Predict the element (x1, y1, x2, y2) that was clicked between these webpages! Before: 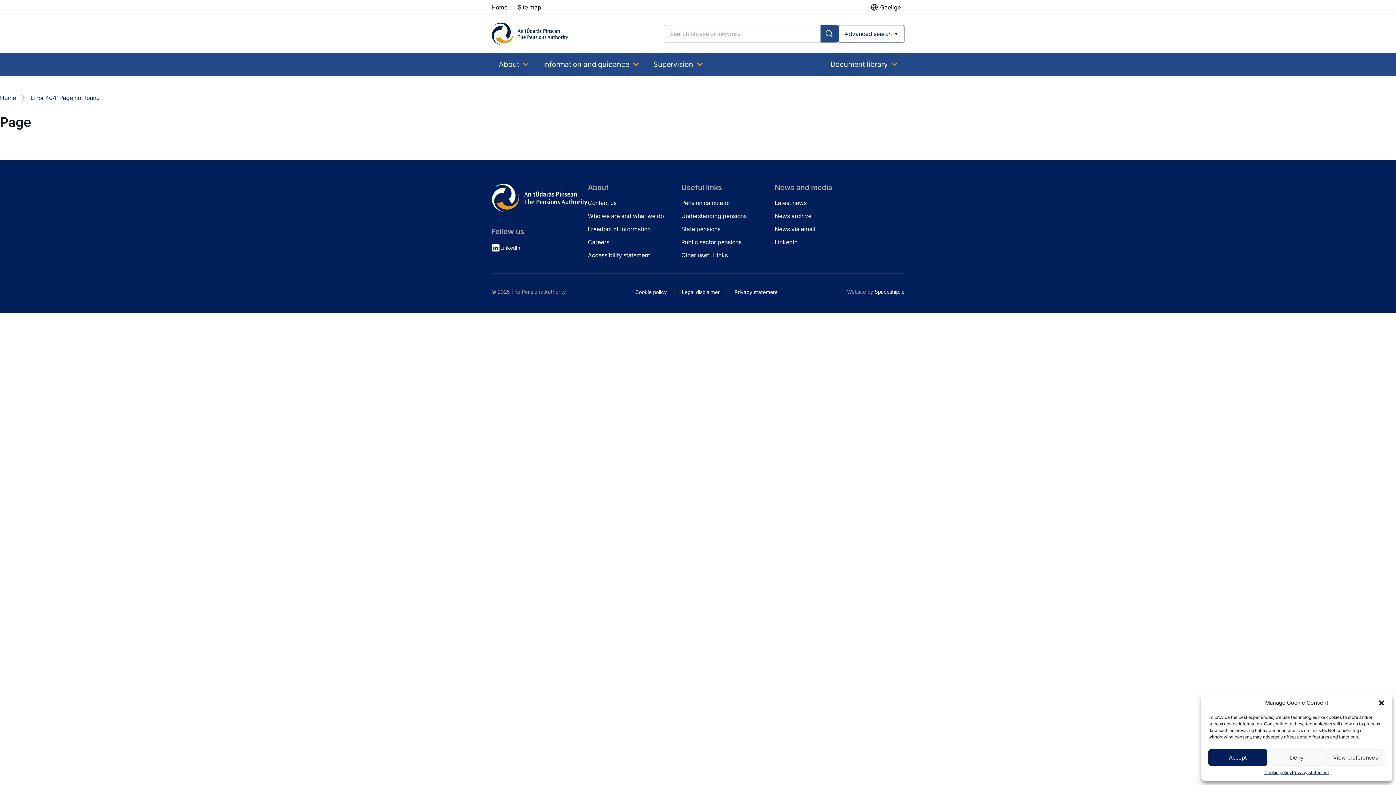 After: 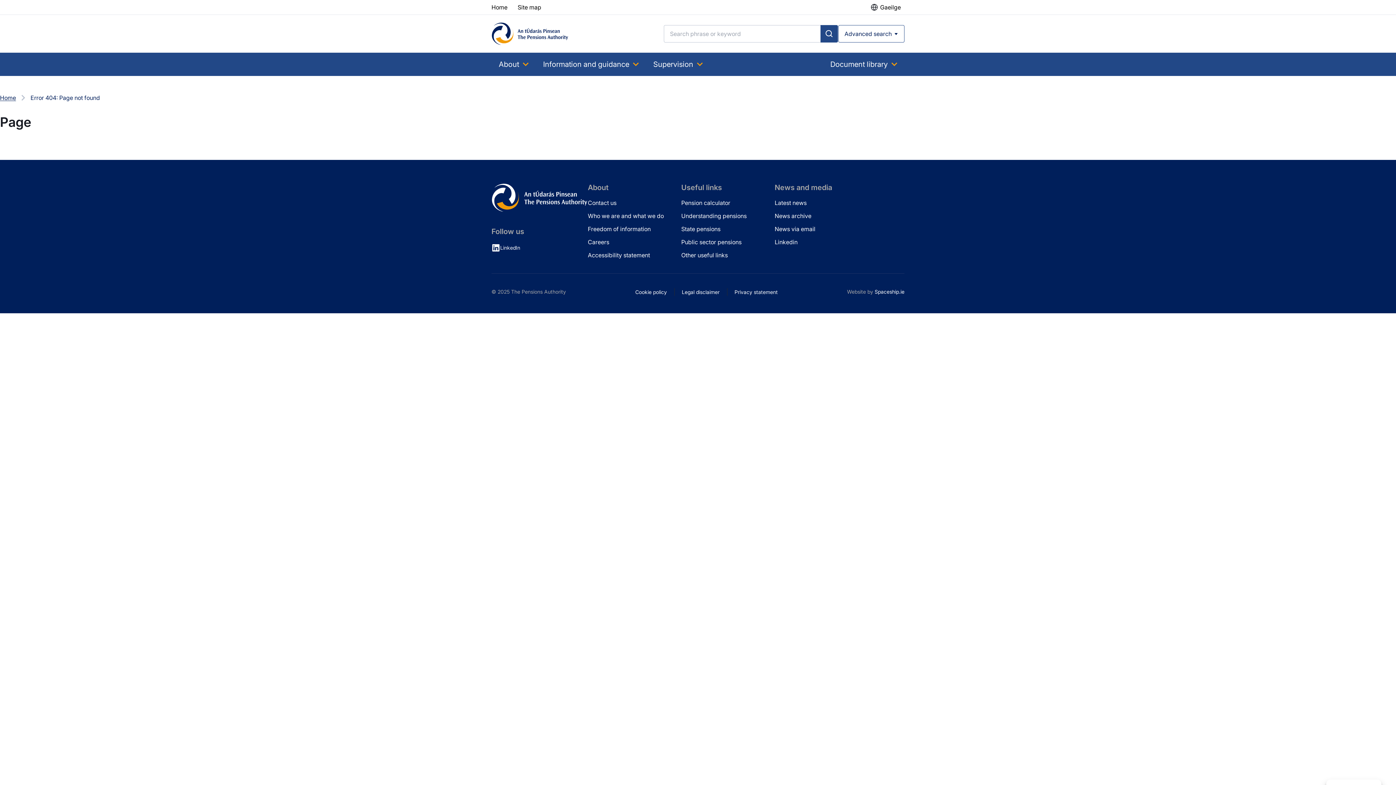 Action: label: Close dialogue bbox: (1378, 699, 1385, 706)